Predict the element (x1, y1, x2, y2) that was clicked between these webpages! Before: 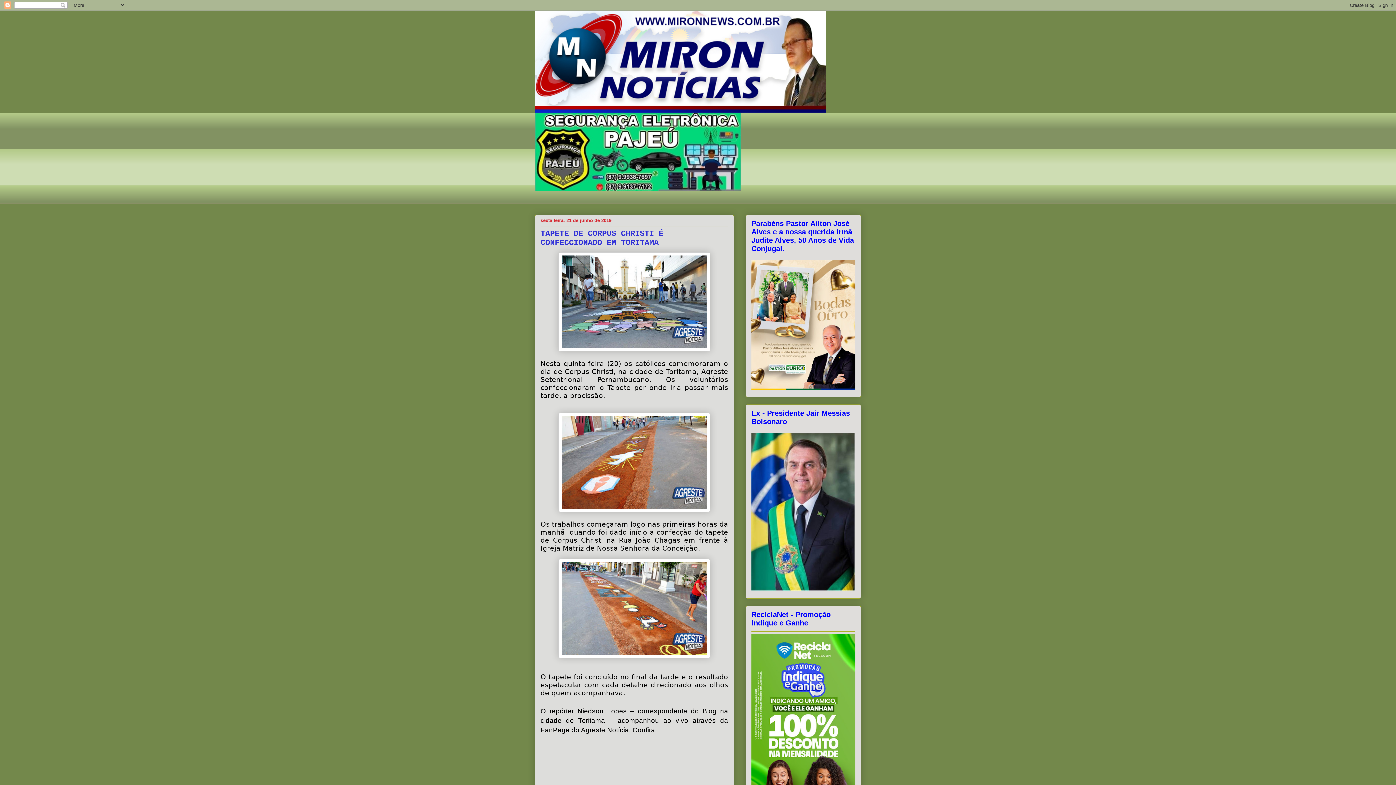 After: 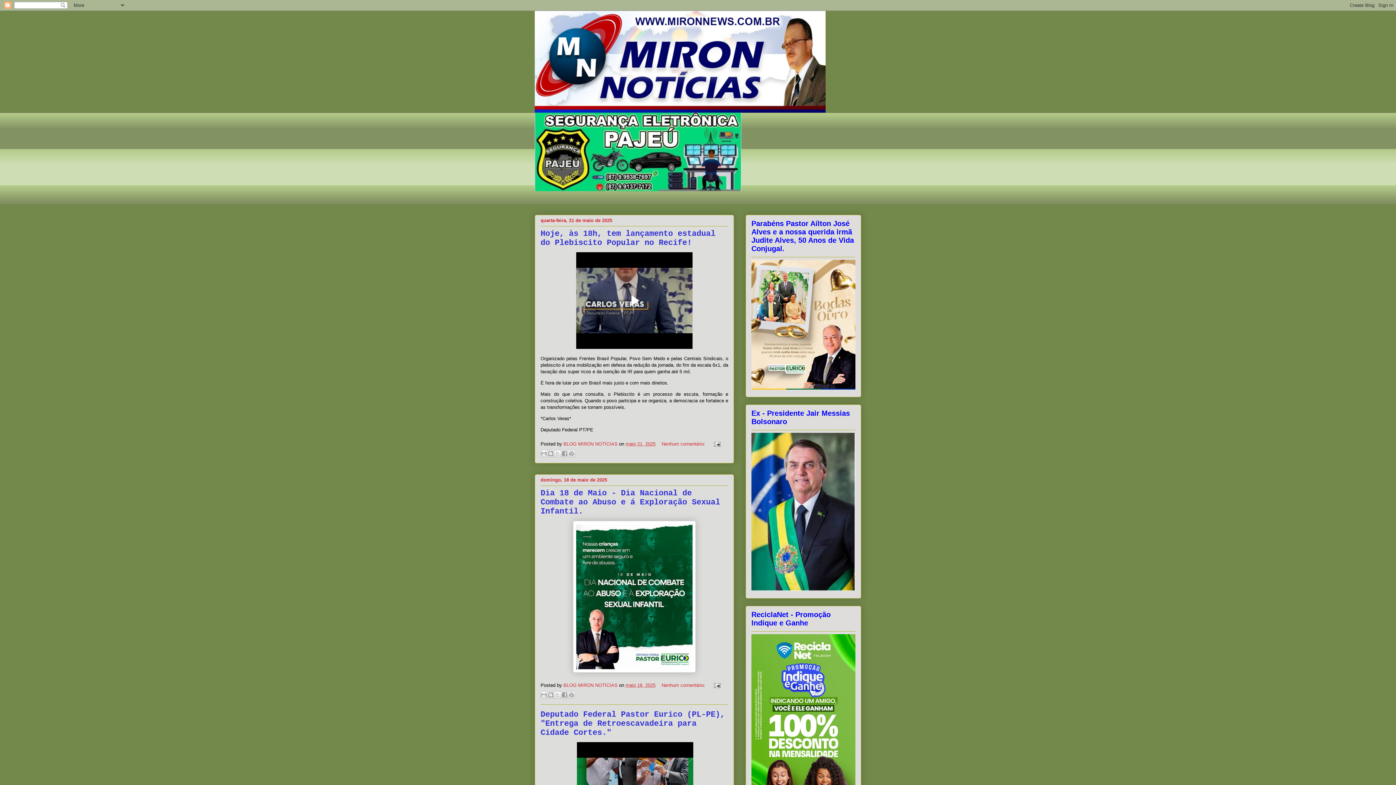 Action: bbox: (534, 10, 861, 112)